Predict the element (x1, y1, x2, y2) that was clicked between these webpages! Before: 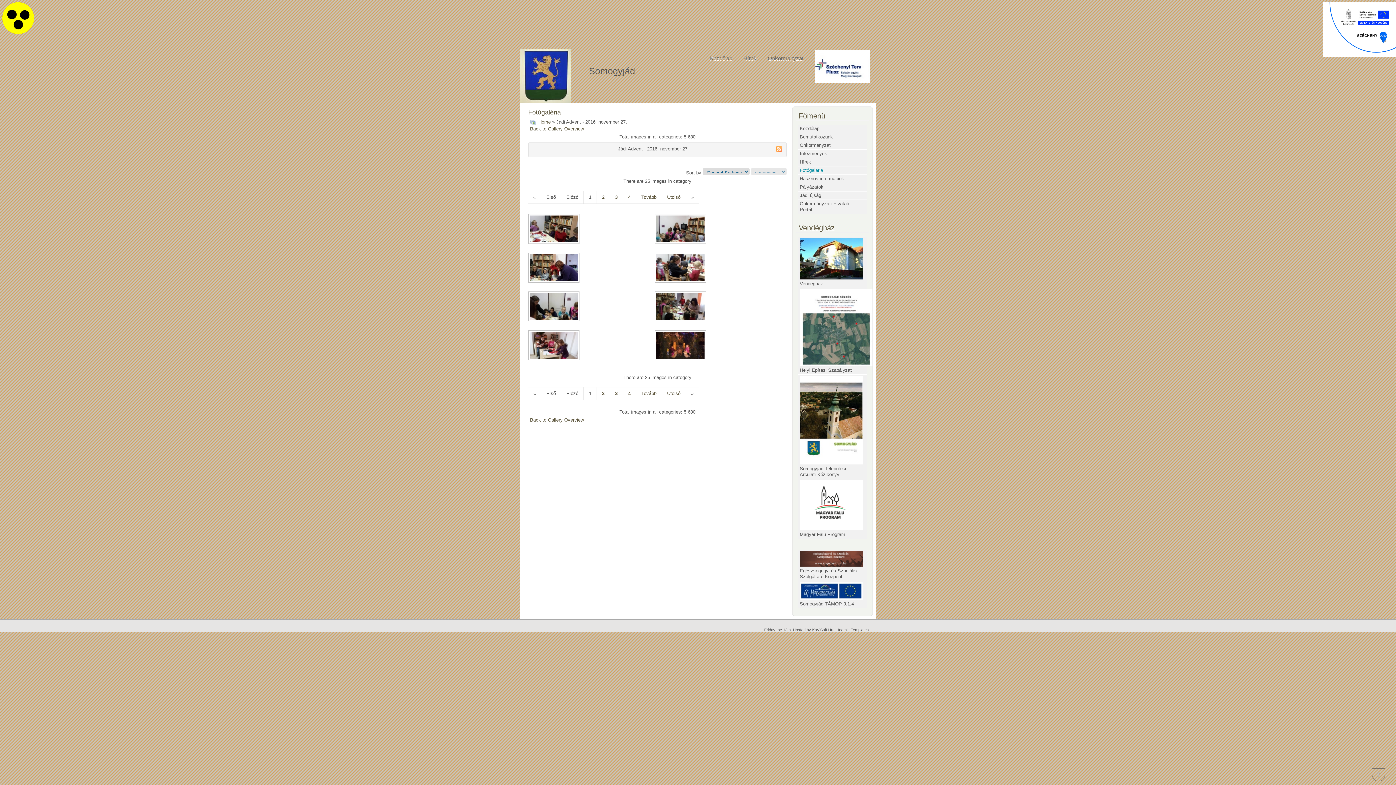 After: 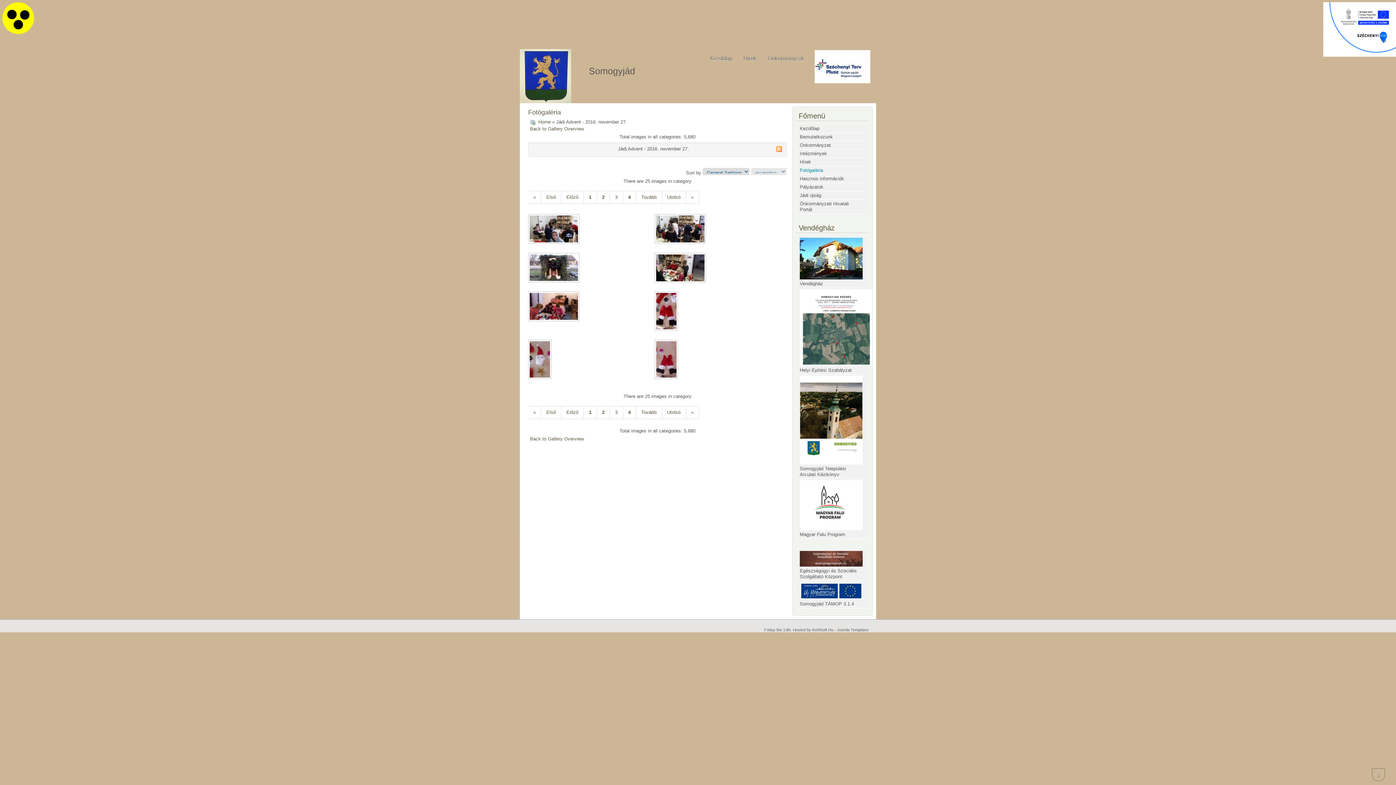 Action: label: 3 bbox: (610, 387, 623, 400)